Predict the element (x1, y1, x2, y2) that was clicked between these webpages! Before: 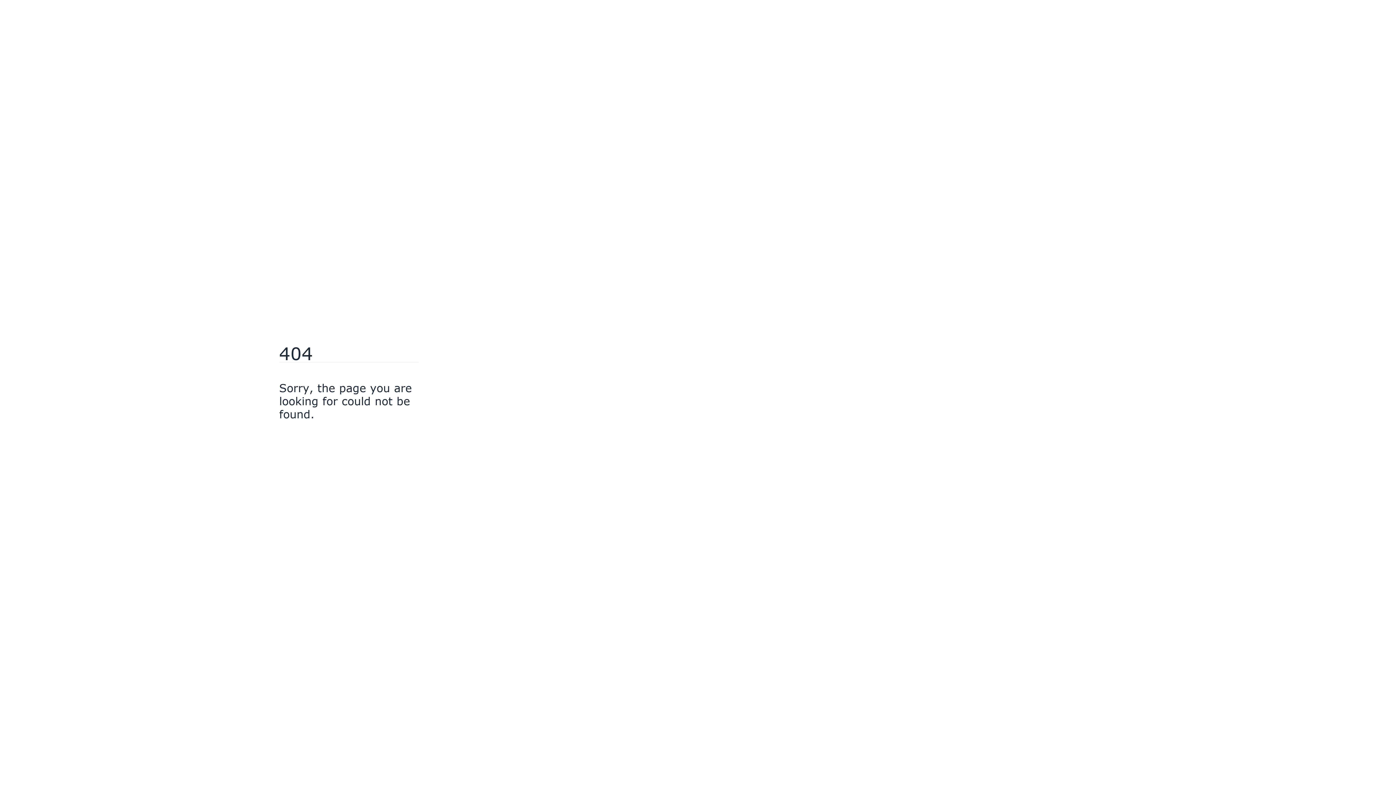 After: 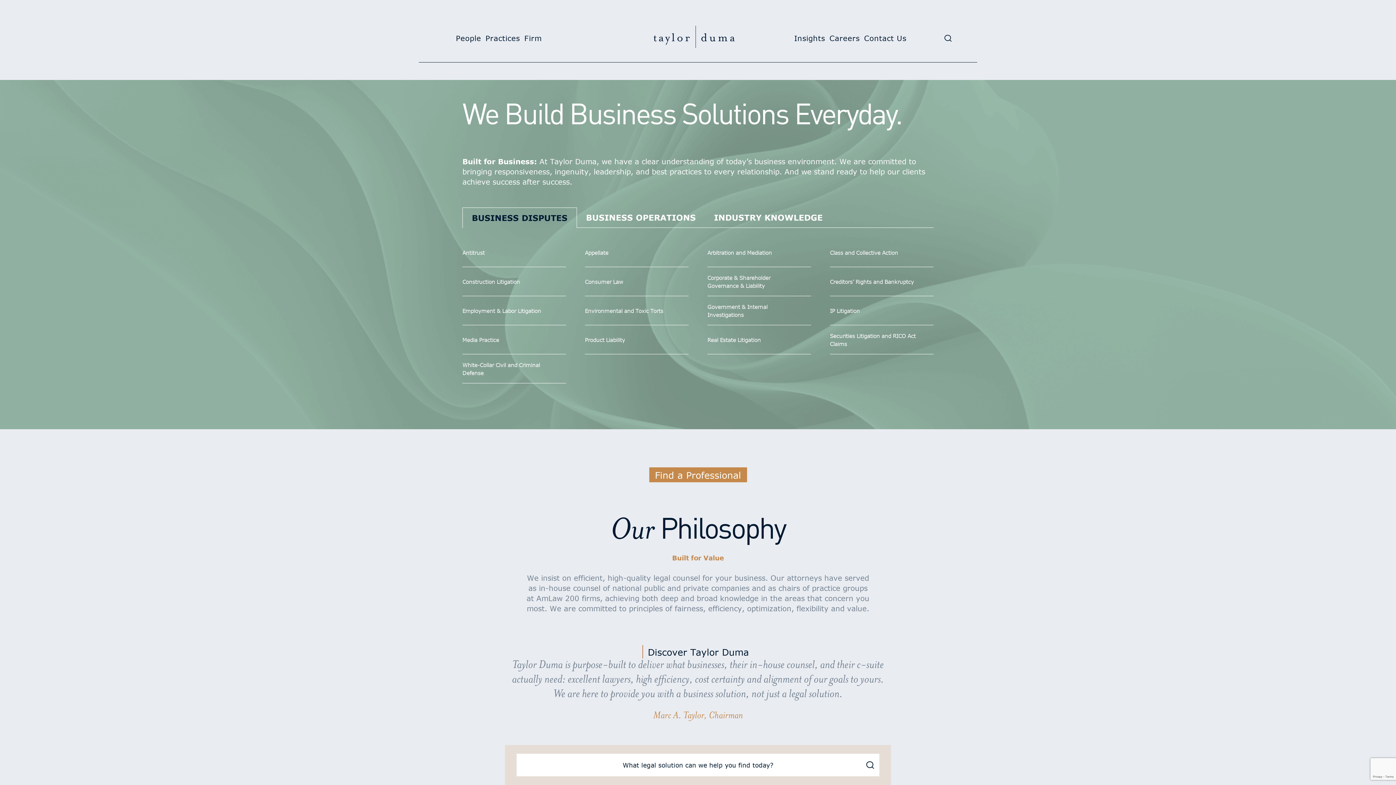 Action: label: Go Home bbox: (279, 430, 318, 442)